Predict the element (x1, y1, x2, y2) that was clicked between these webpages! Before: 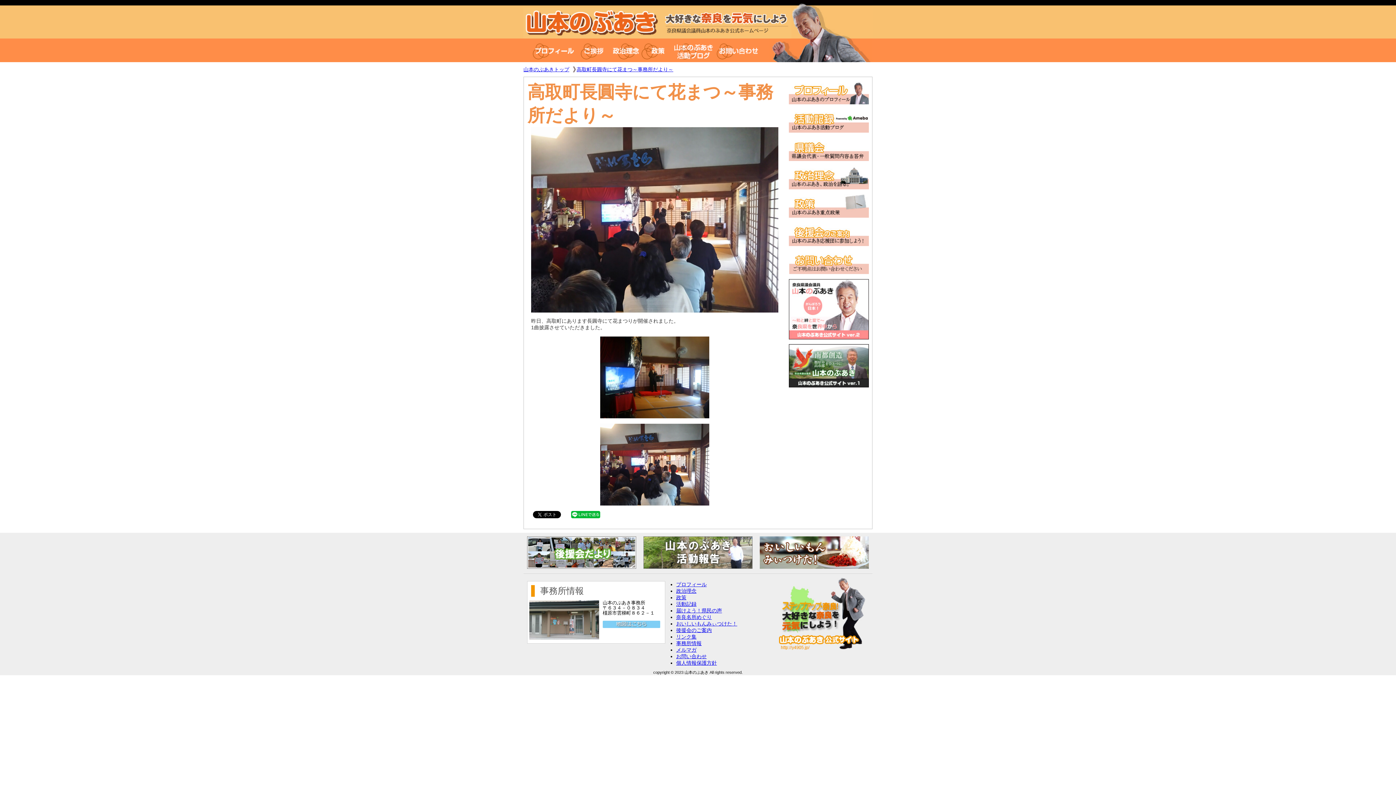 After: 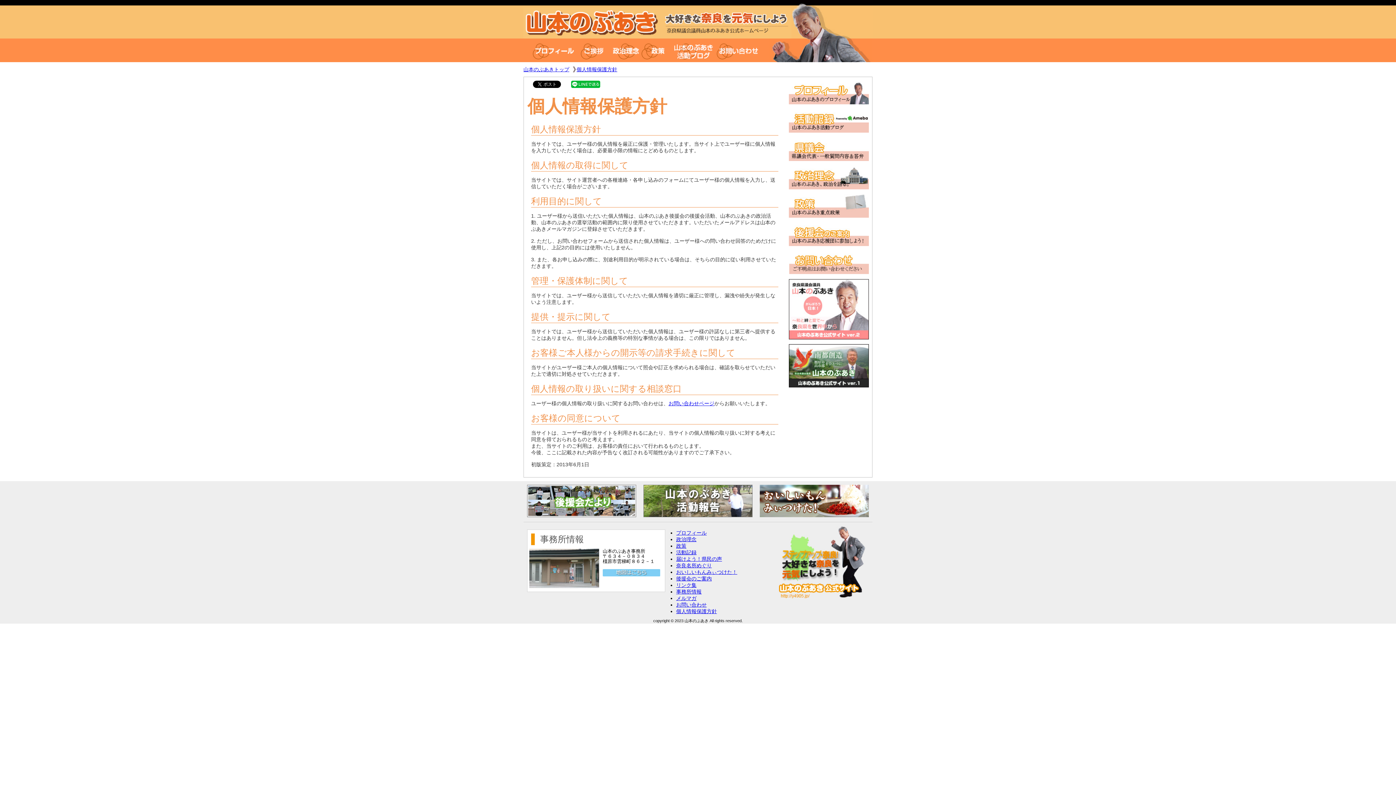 Action: bbox: (676, 660, 717, 666) label: 個人情報保護方針